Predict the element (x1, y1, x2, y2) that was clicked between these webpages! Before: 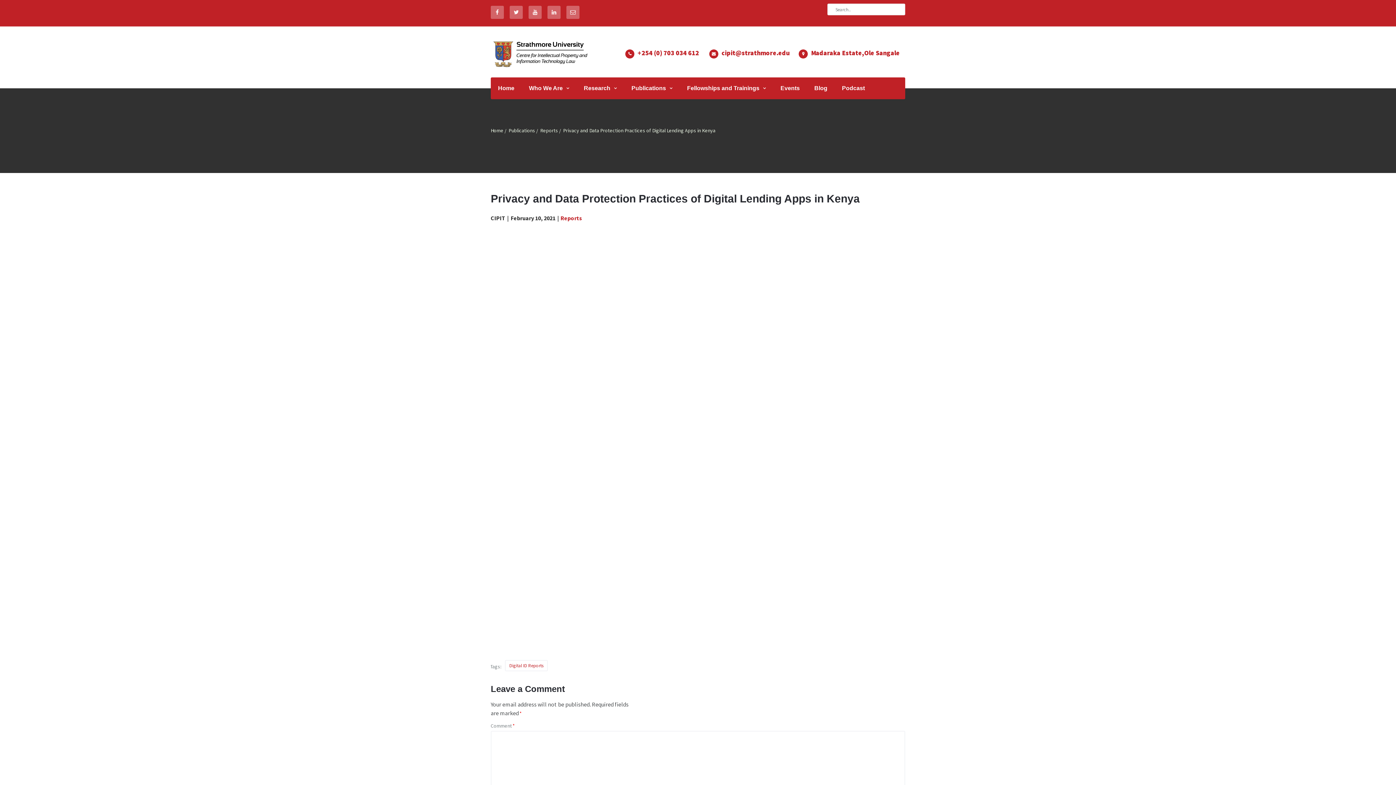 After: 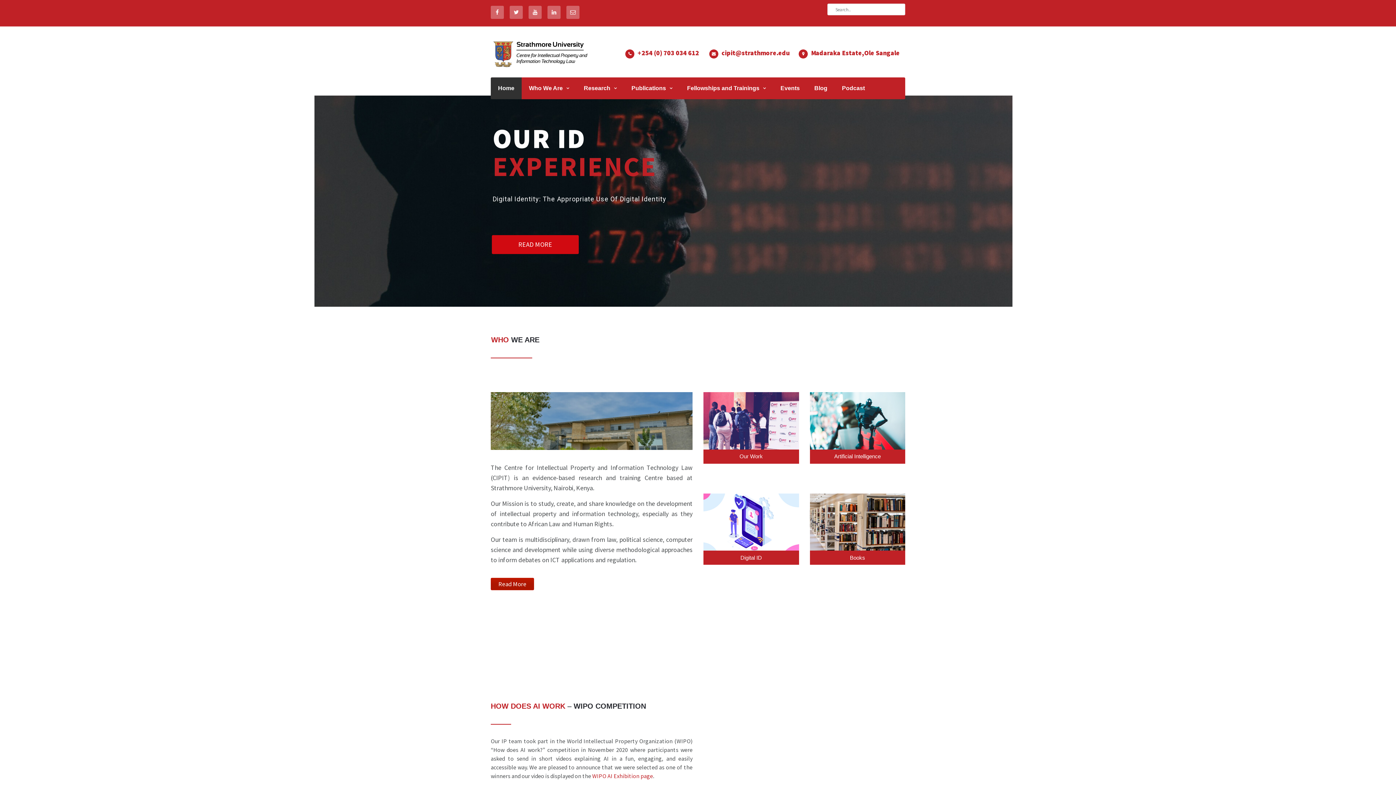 Action: bbox: (624, 77, 680, 99) label: Publications